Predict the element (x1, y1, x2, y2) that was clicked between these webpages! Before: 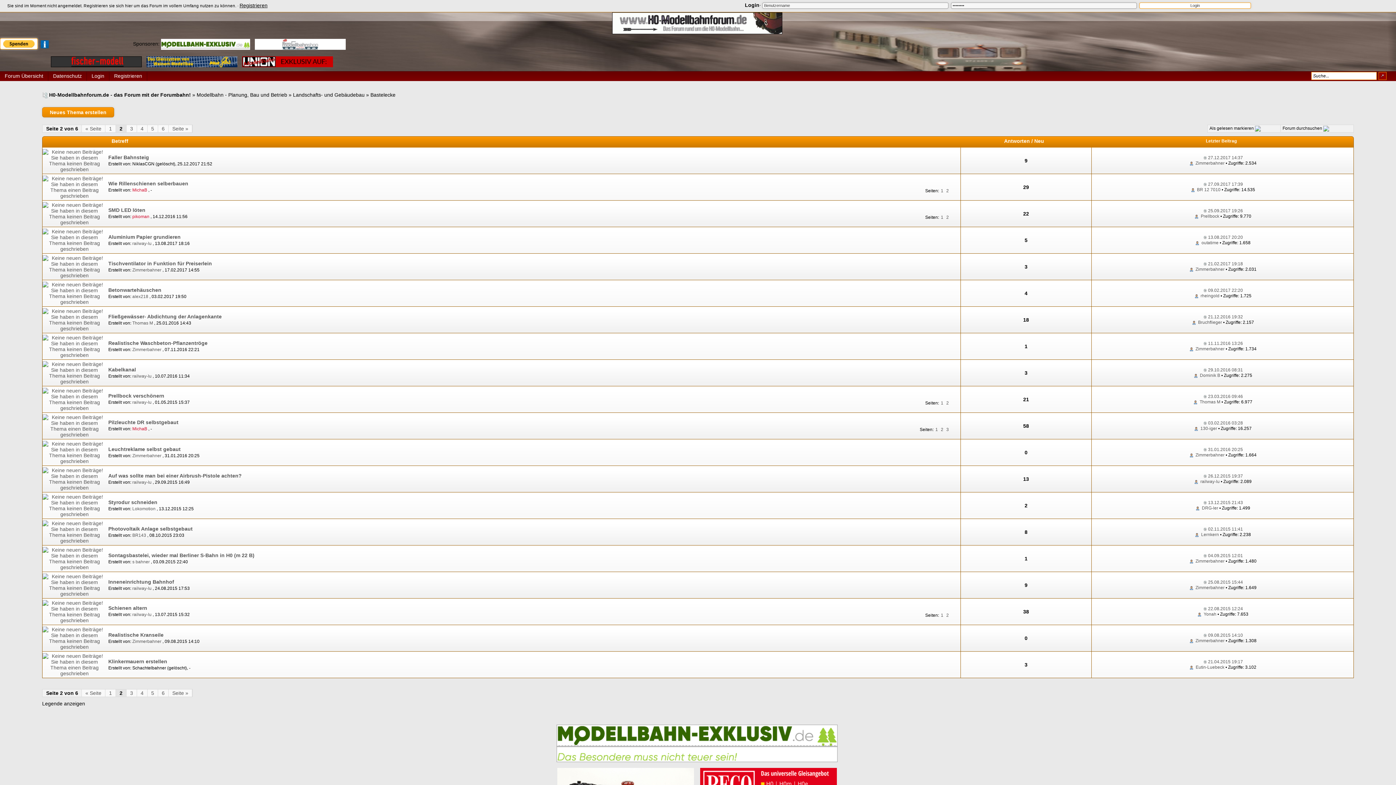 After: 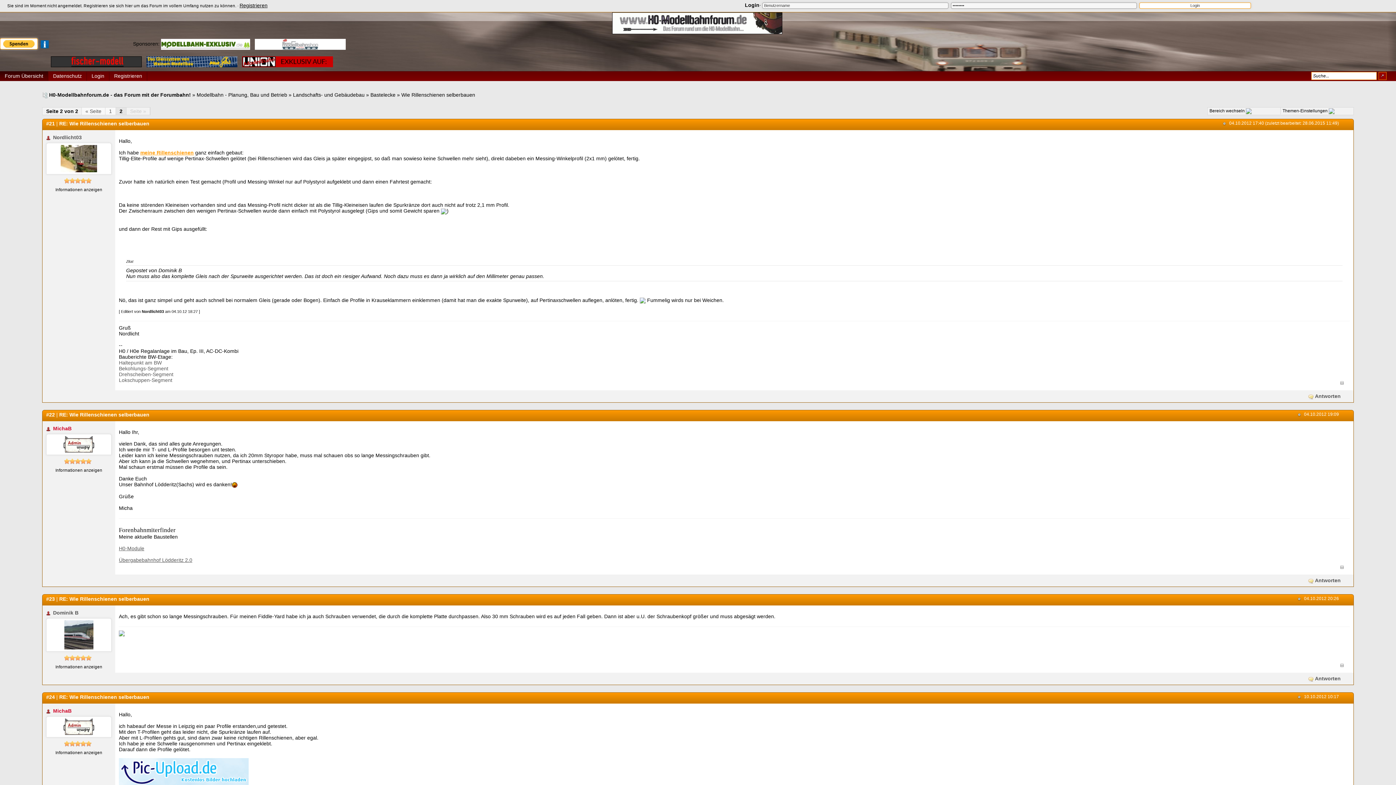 Action: label: 2 bbox: (945, 187, 949, 193)